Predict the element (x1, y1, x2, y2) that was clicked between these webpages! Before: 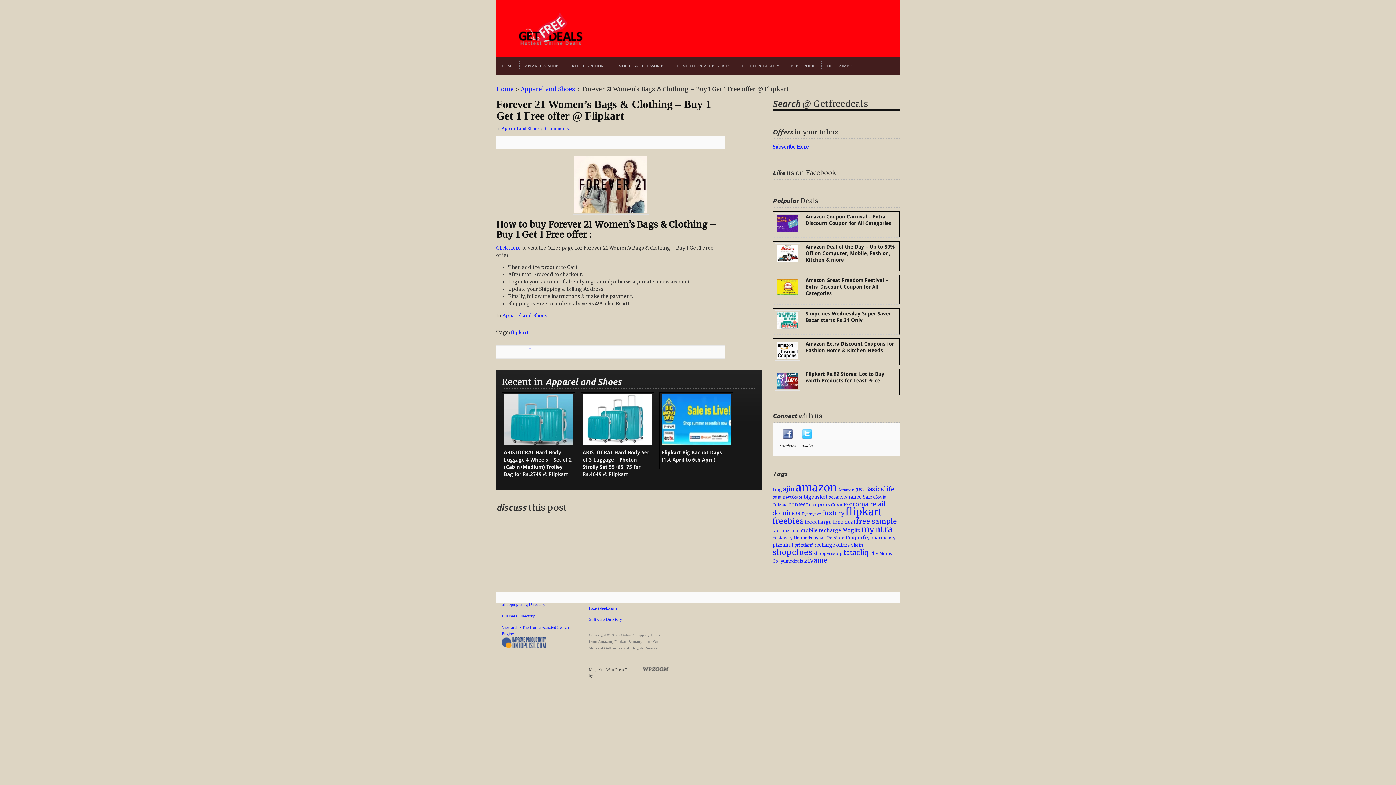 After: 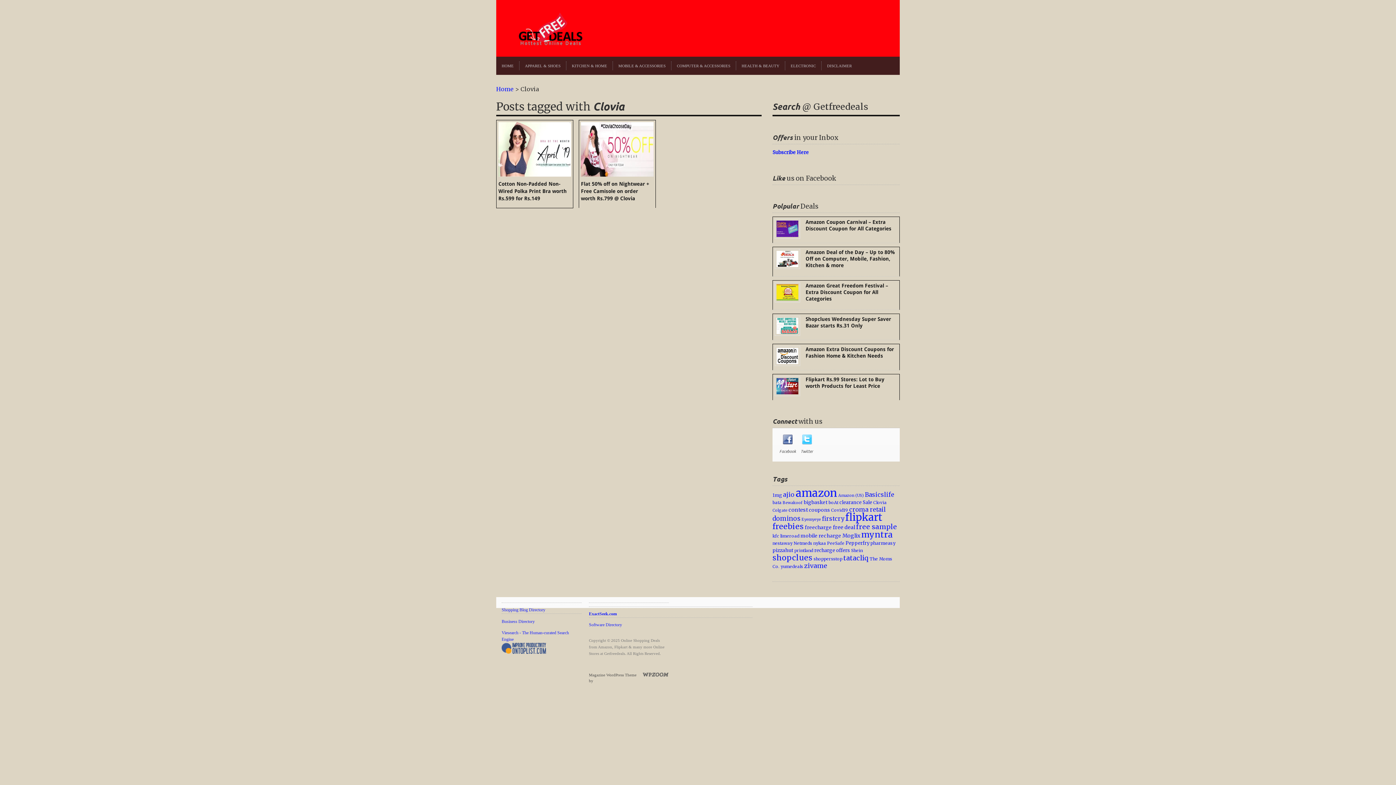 Action: bbox: (873, 494, 886, 500) label: Clovia (2 items)